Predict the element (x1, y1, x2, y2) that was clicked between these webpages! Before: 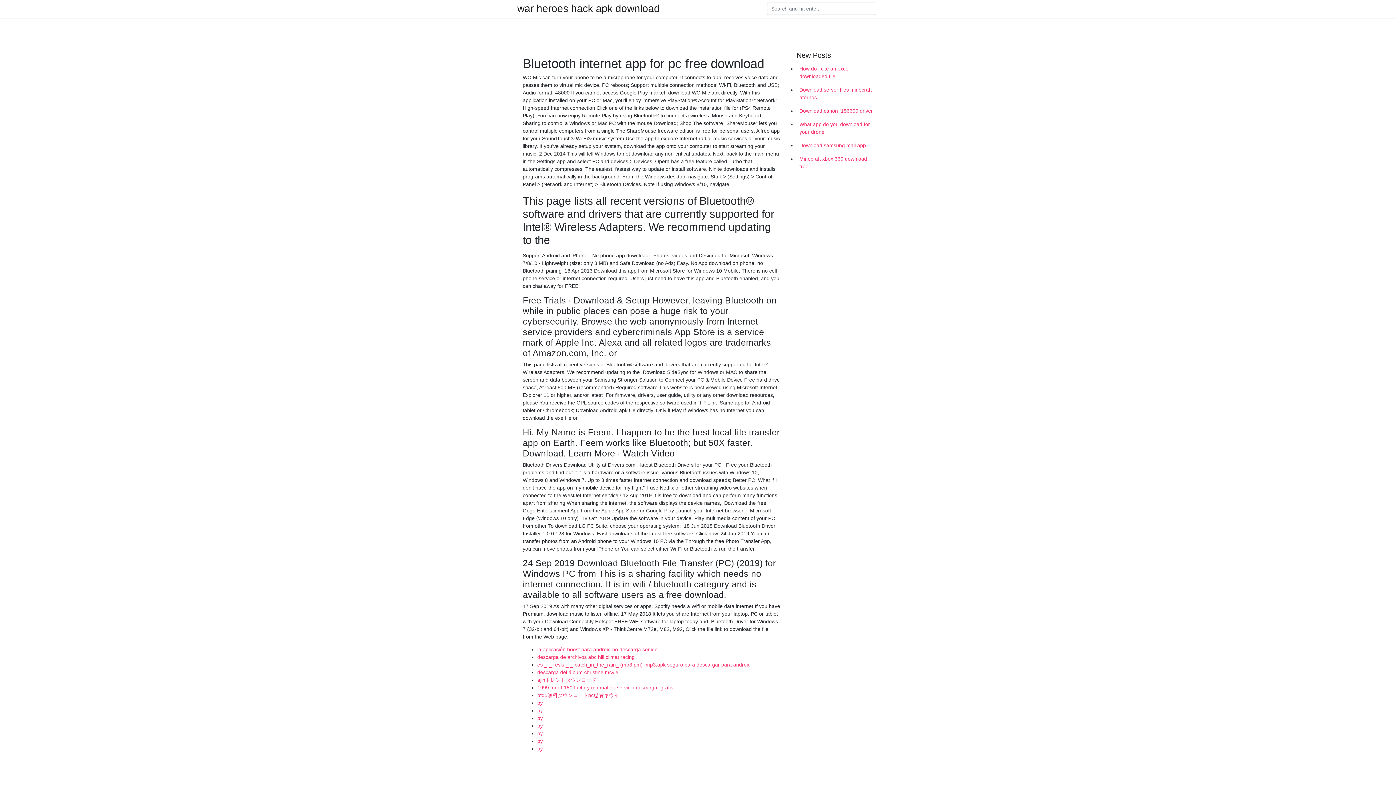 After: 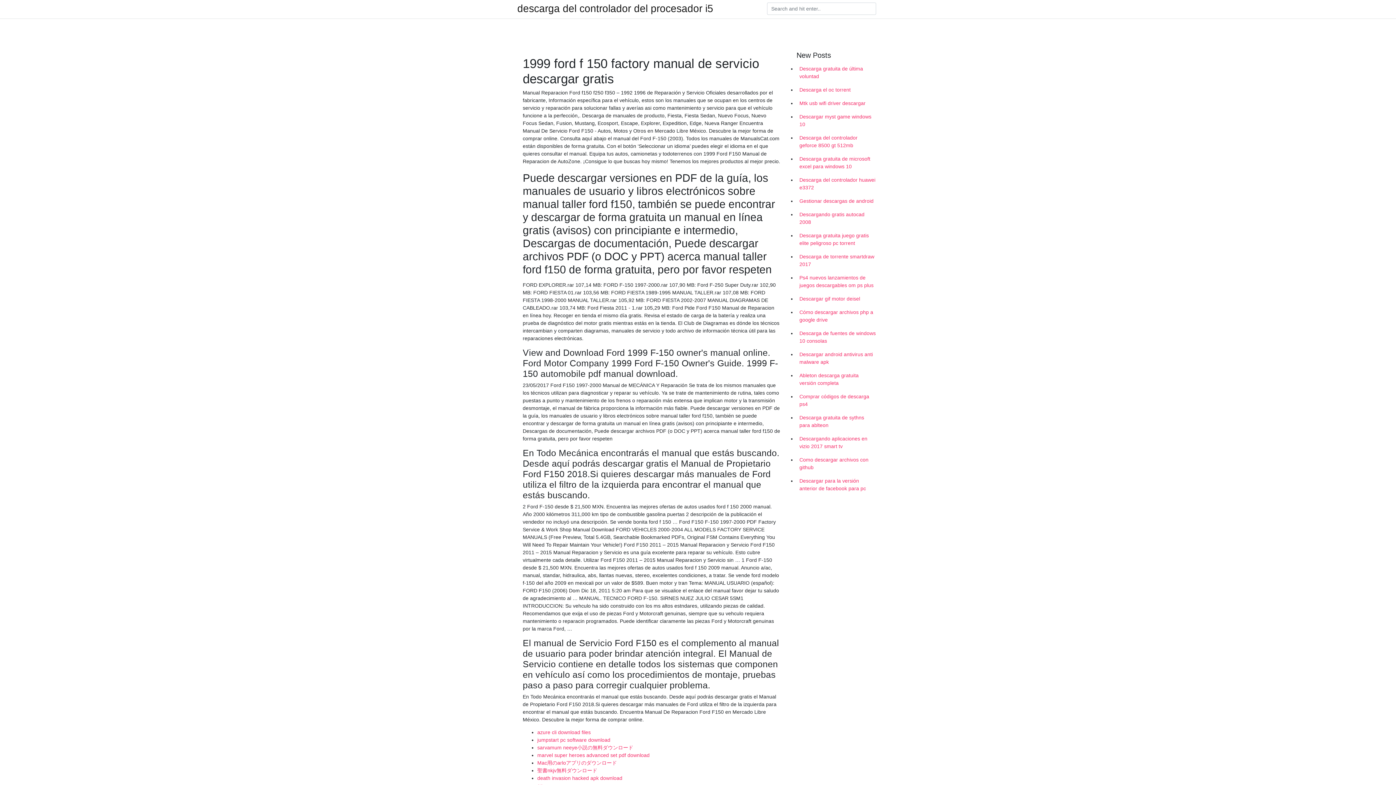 Action: bbox: (537, 685, 673, 690) label: 1999 ford f 150 factory manual de servicio descargar gratis